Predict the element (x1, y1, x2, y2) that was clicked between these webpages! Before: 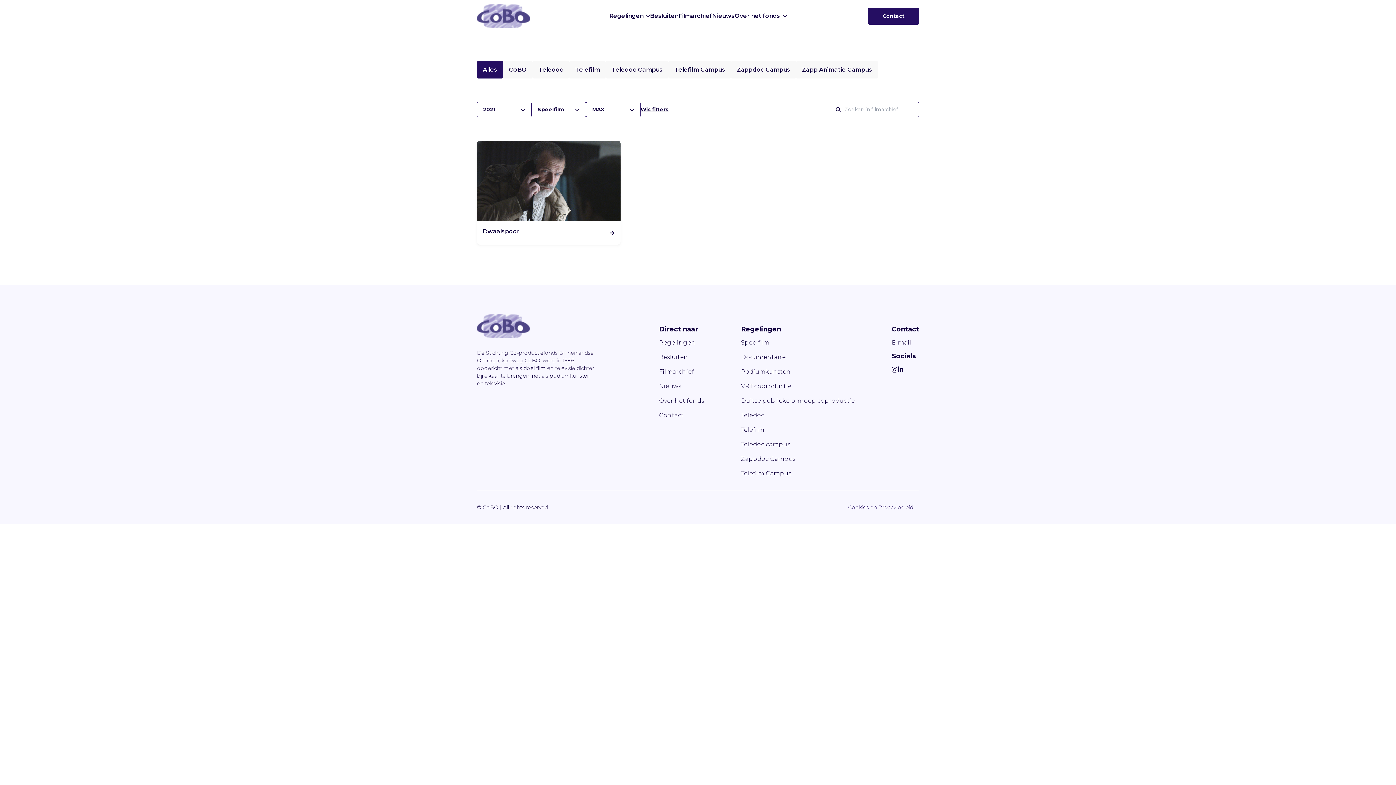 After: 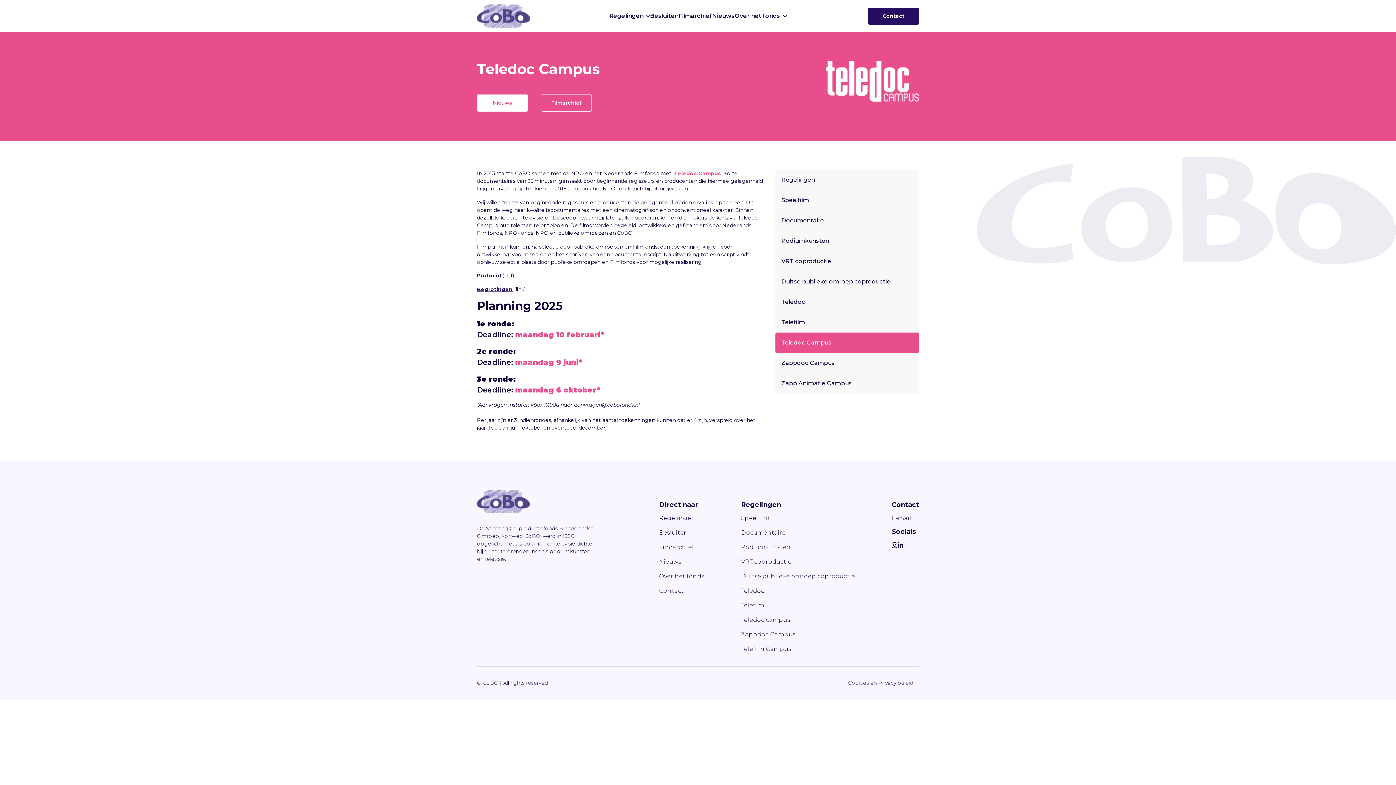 Action: bbox: (741, 441, 790, 448) label: Teledoc campus